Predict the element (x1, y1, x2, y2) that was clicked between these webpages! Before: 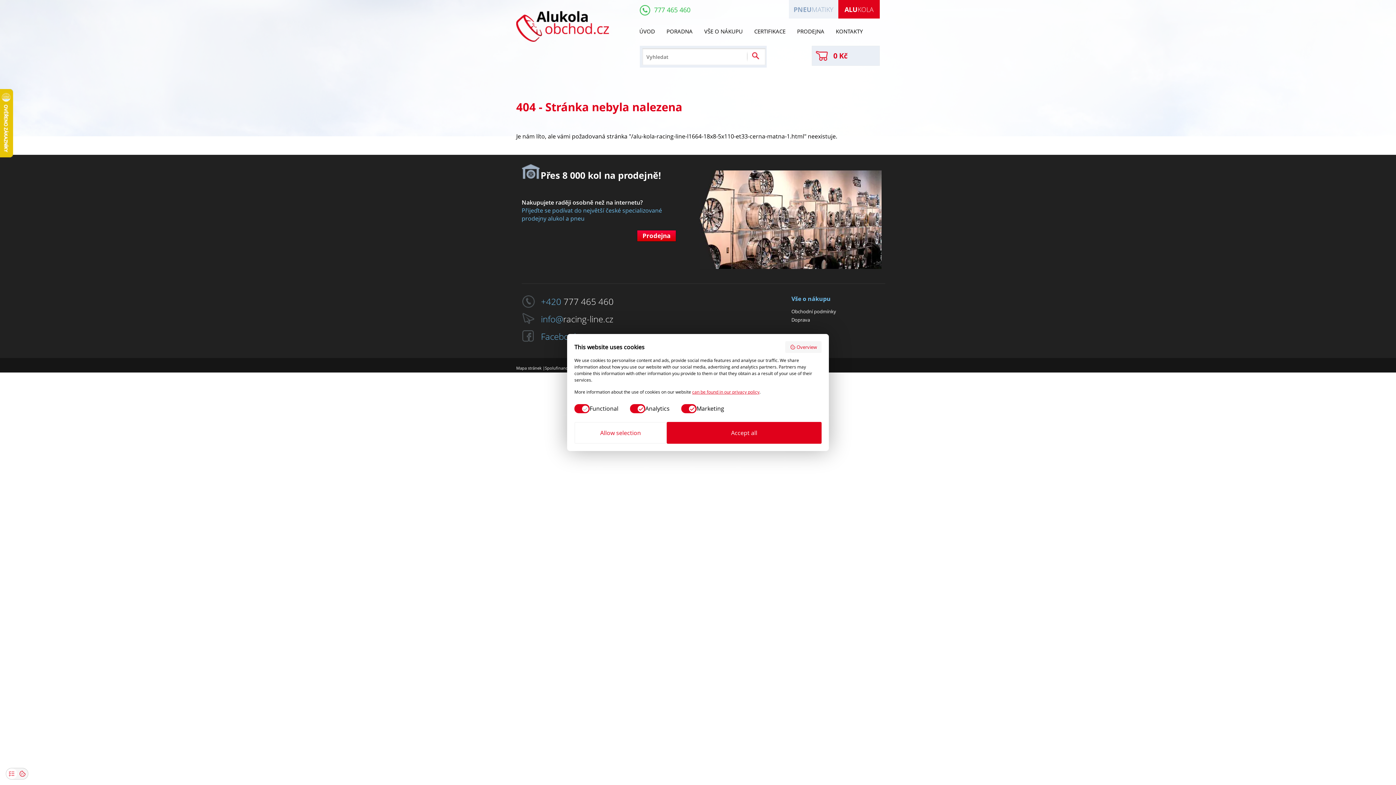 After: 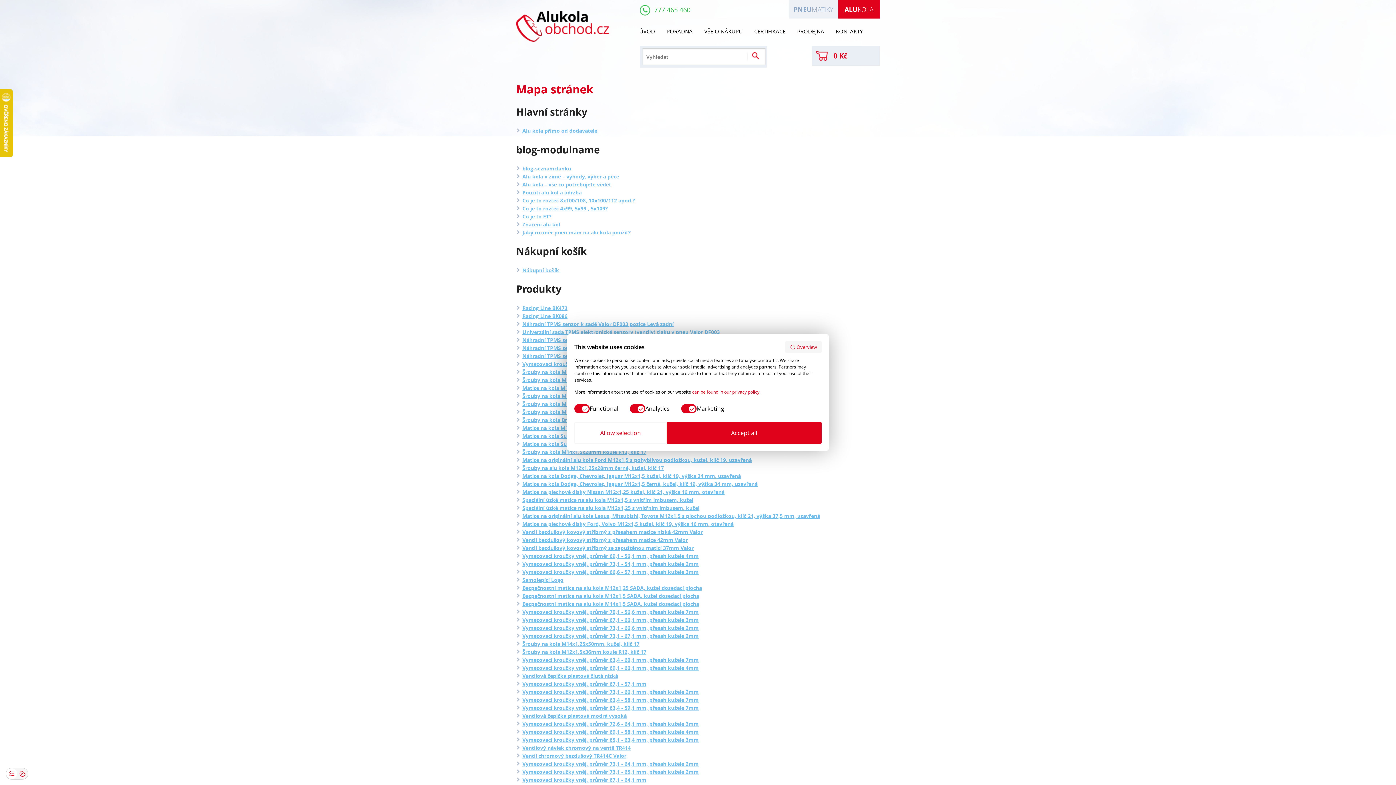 Action: label: Mapa stránek bbox: (516, 365, 541, 370)